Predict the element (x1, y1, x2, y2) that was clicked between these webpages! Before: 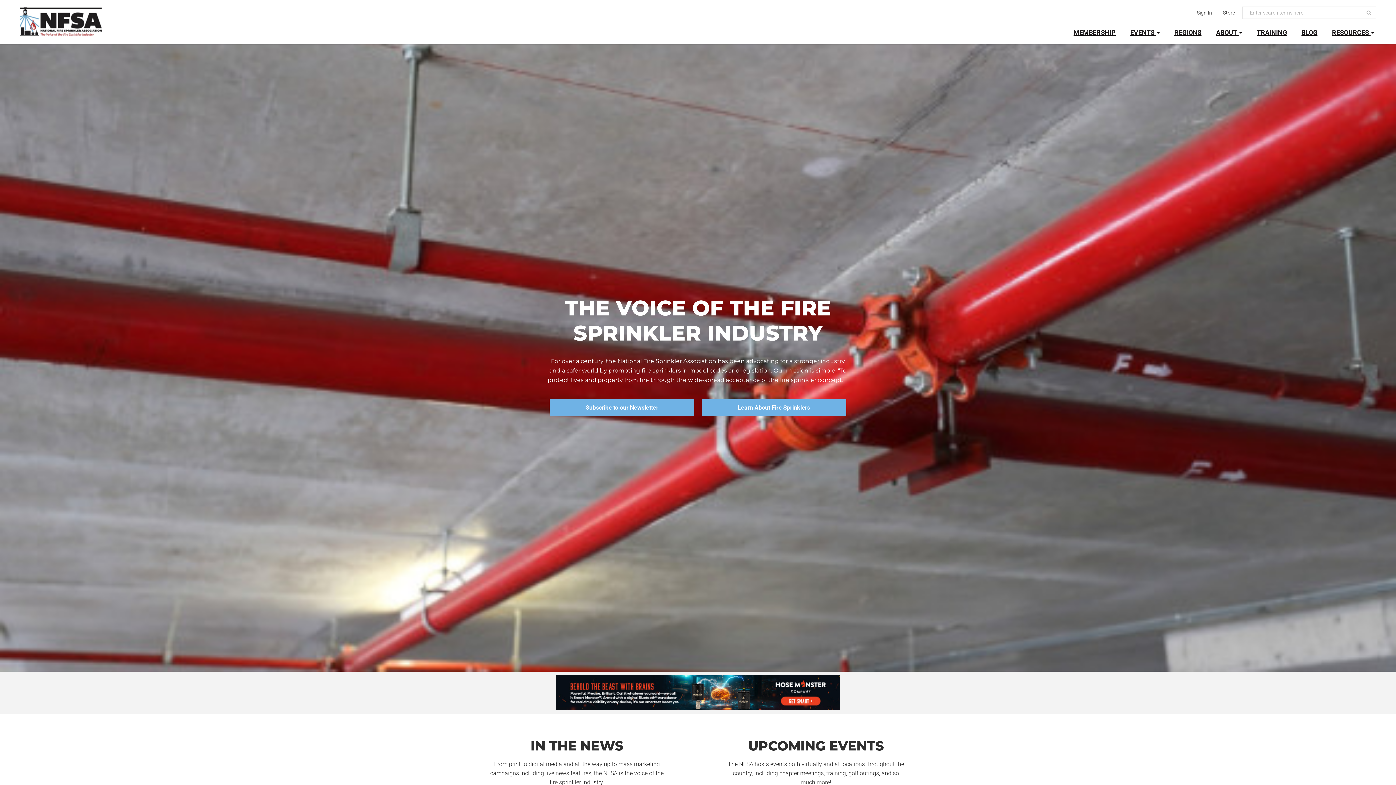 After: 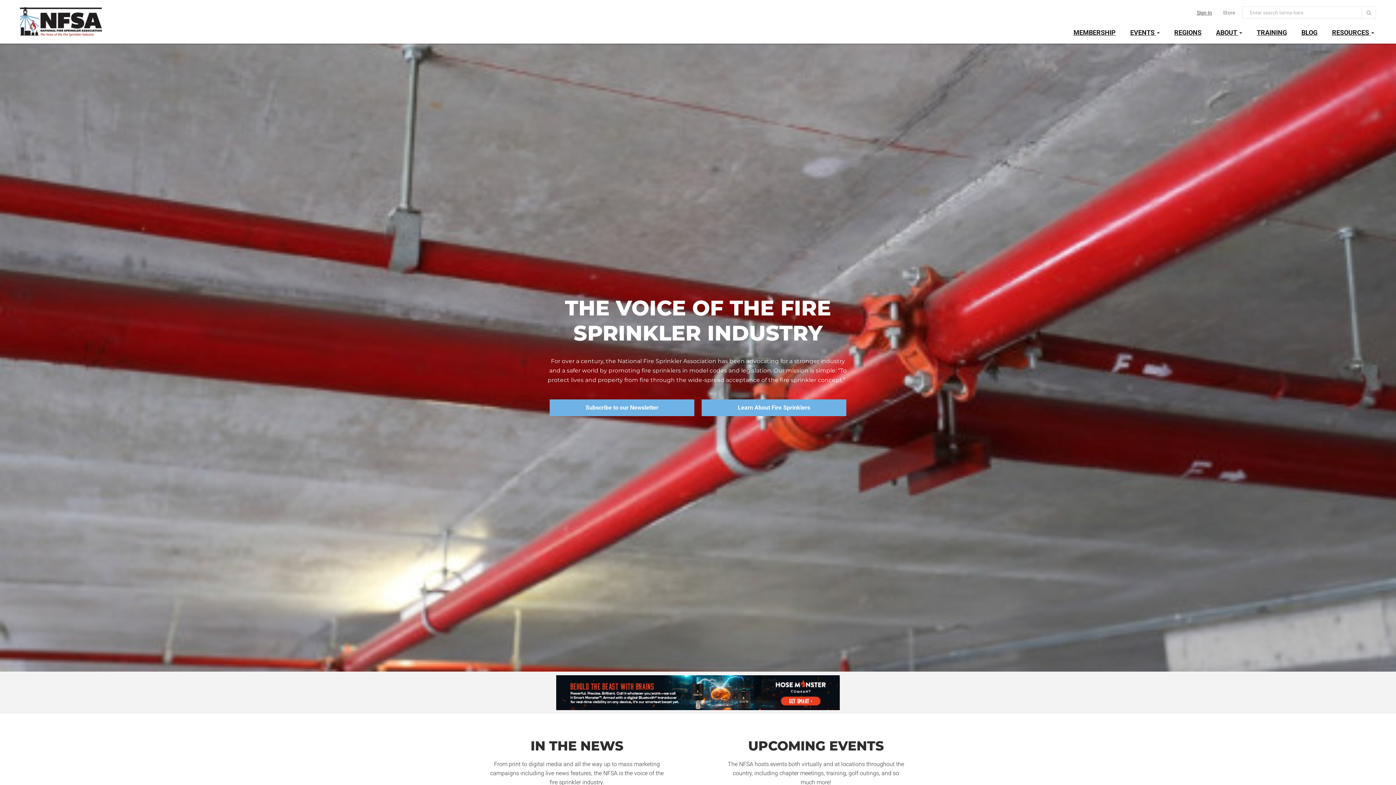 Action: label: Store bbox: (1217, 3, 1240, 21)